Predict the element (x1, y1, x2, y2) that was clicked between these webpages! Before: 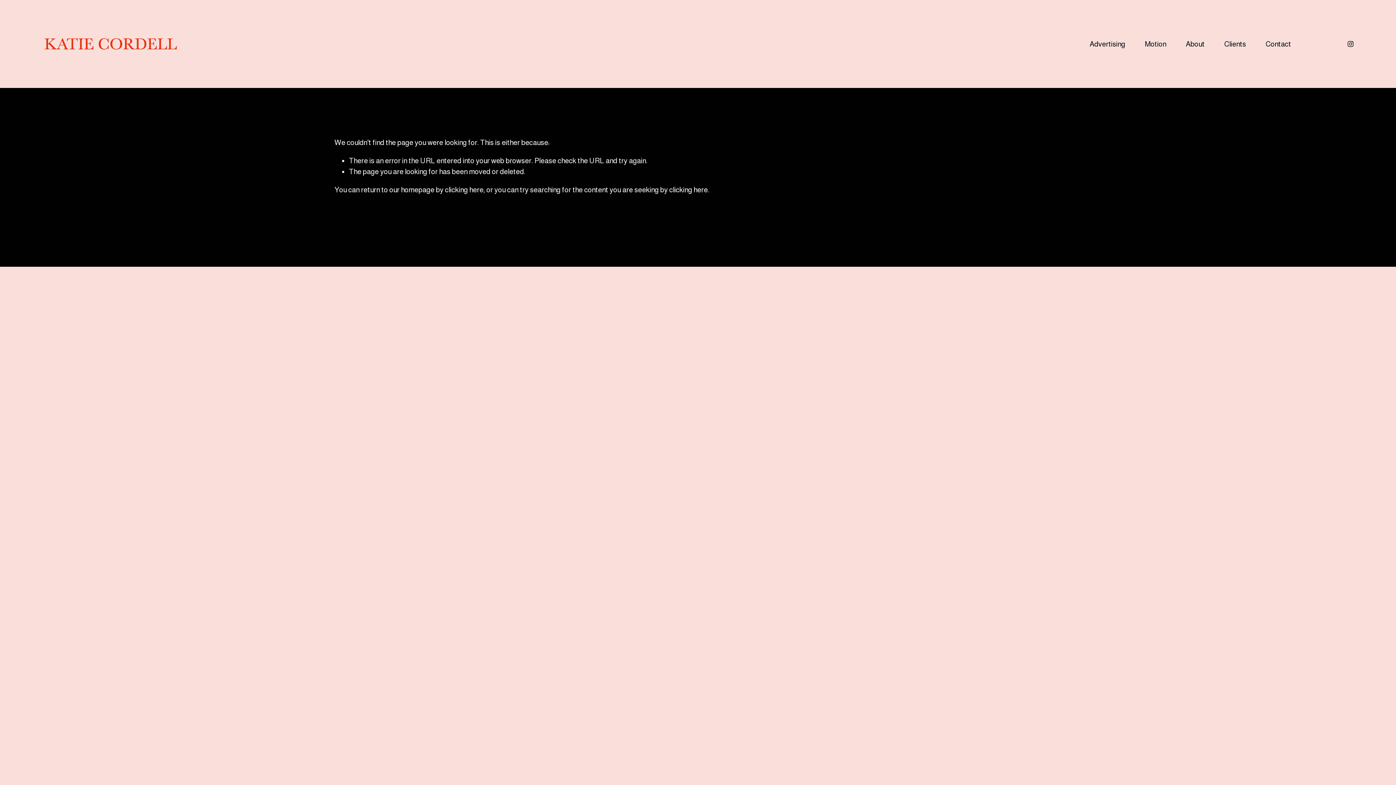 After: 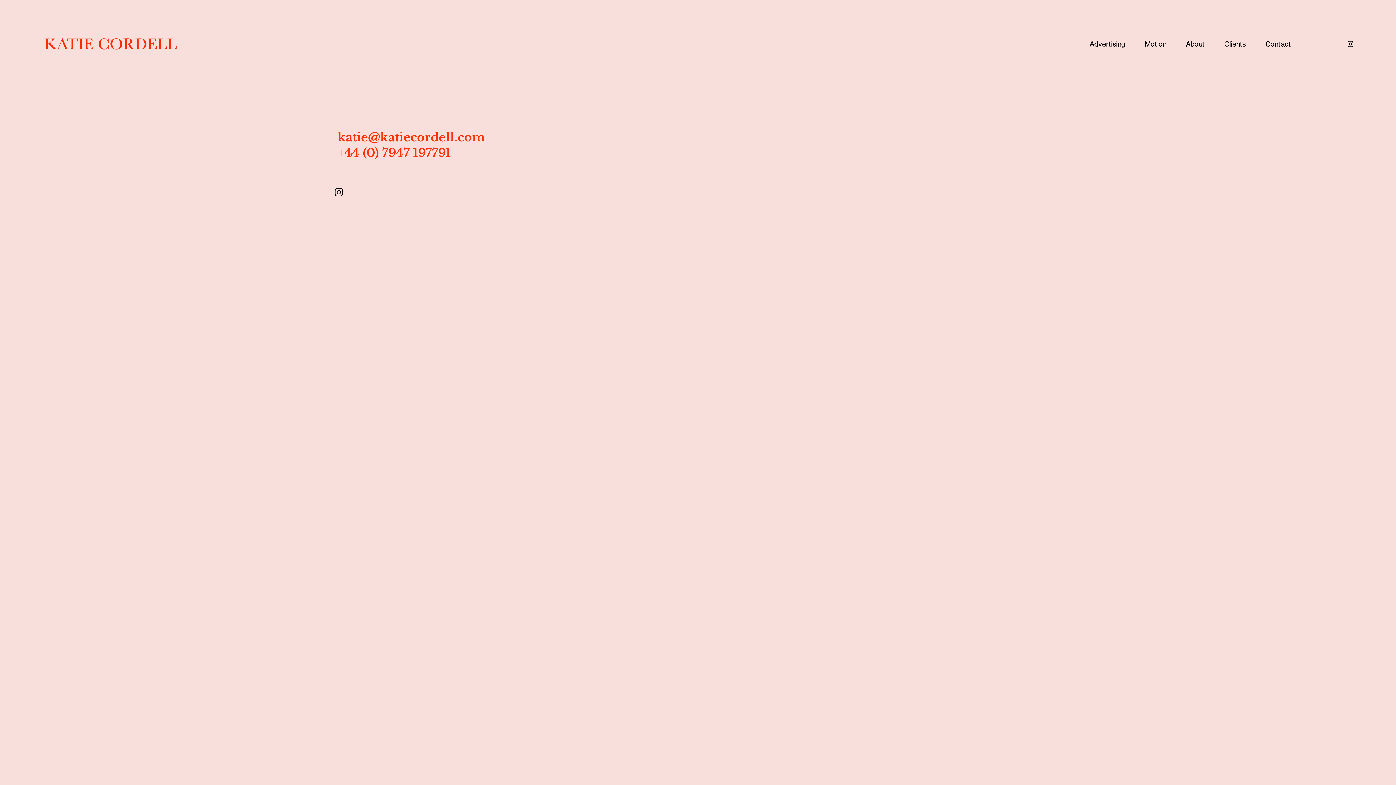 Action: bbox: (1265, 37, 1291, 50) label: Contact